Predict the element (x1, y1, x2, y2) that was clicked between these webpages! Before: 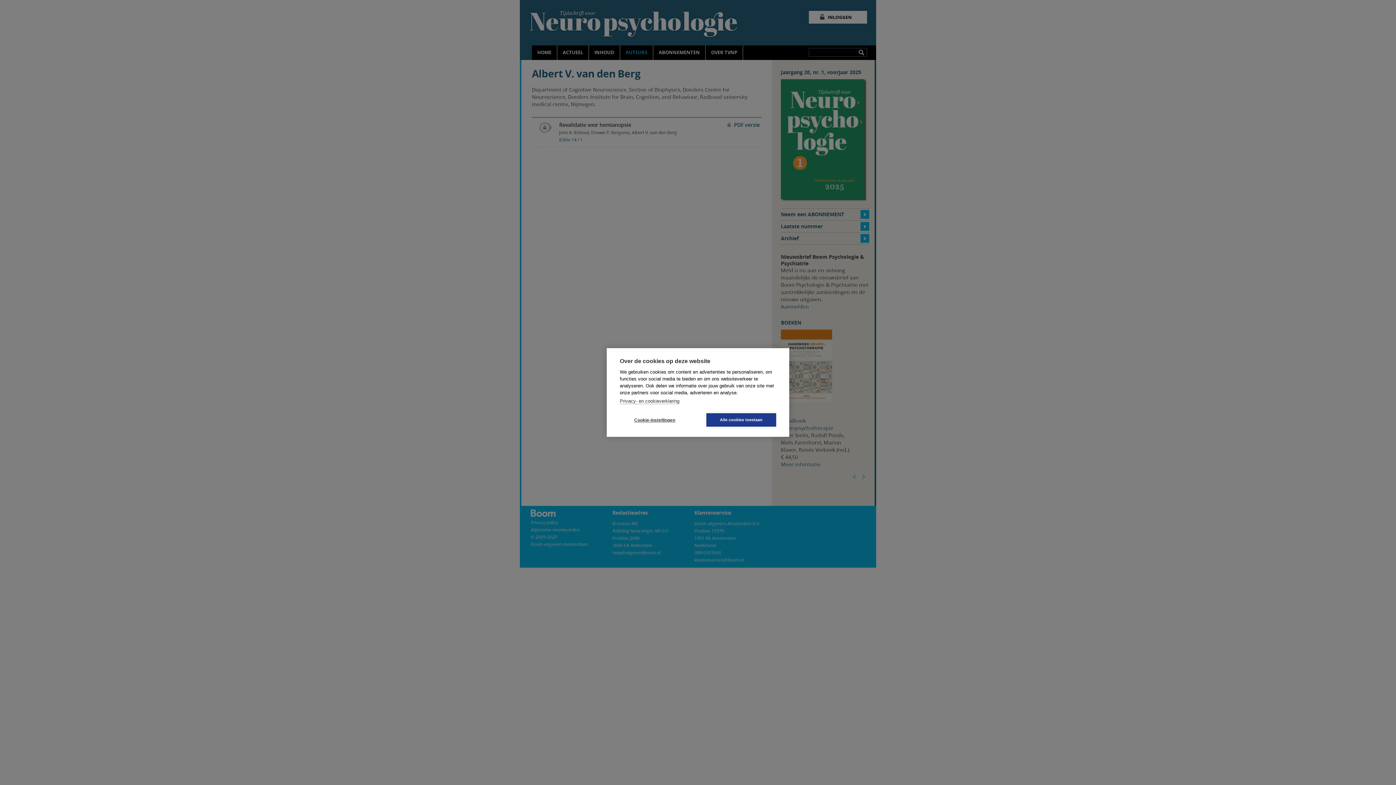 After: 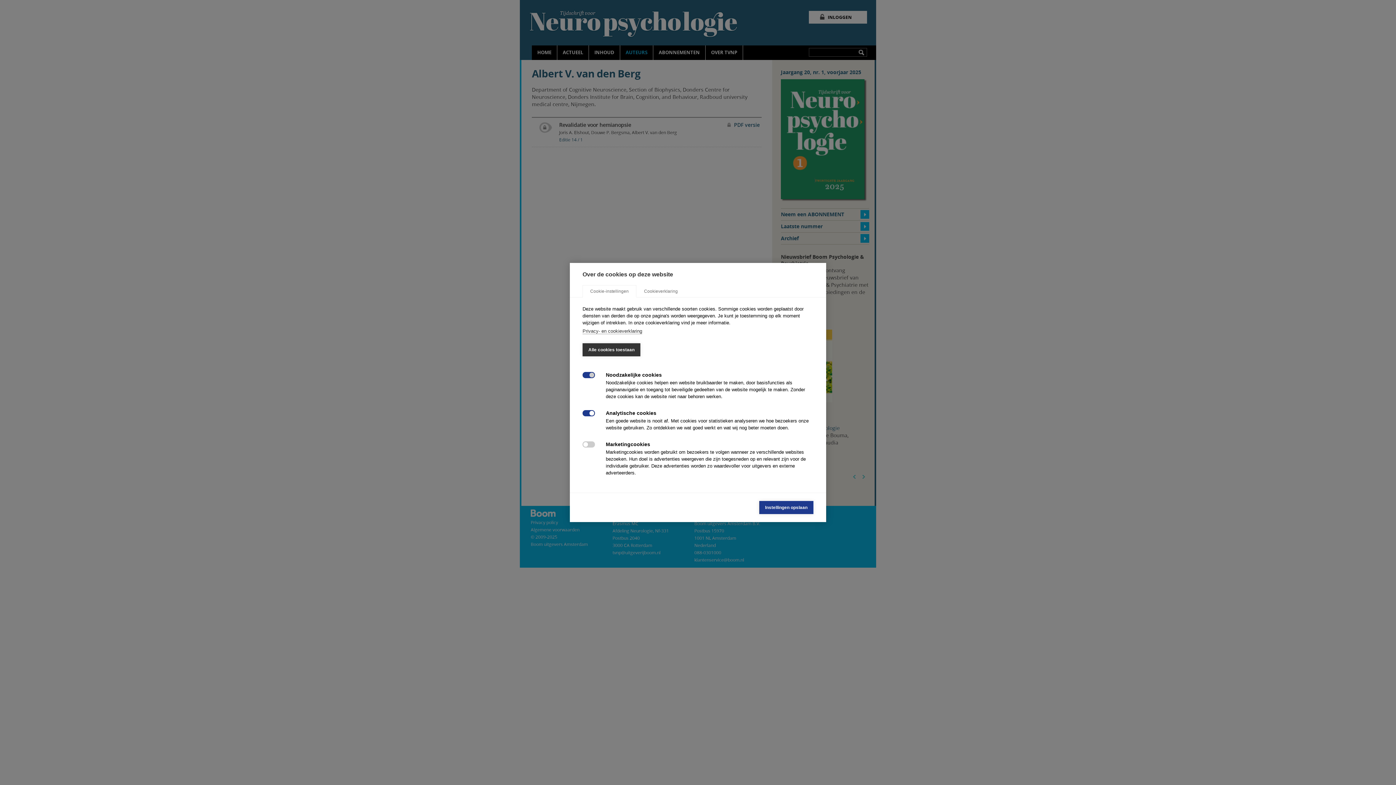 Action: label: Cookie-instellingen bbox: (620, 413, 689, 426)